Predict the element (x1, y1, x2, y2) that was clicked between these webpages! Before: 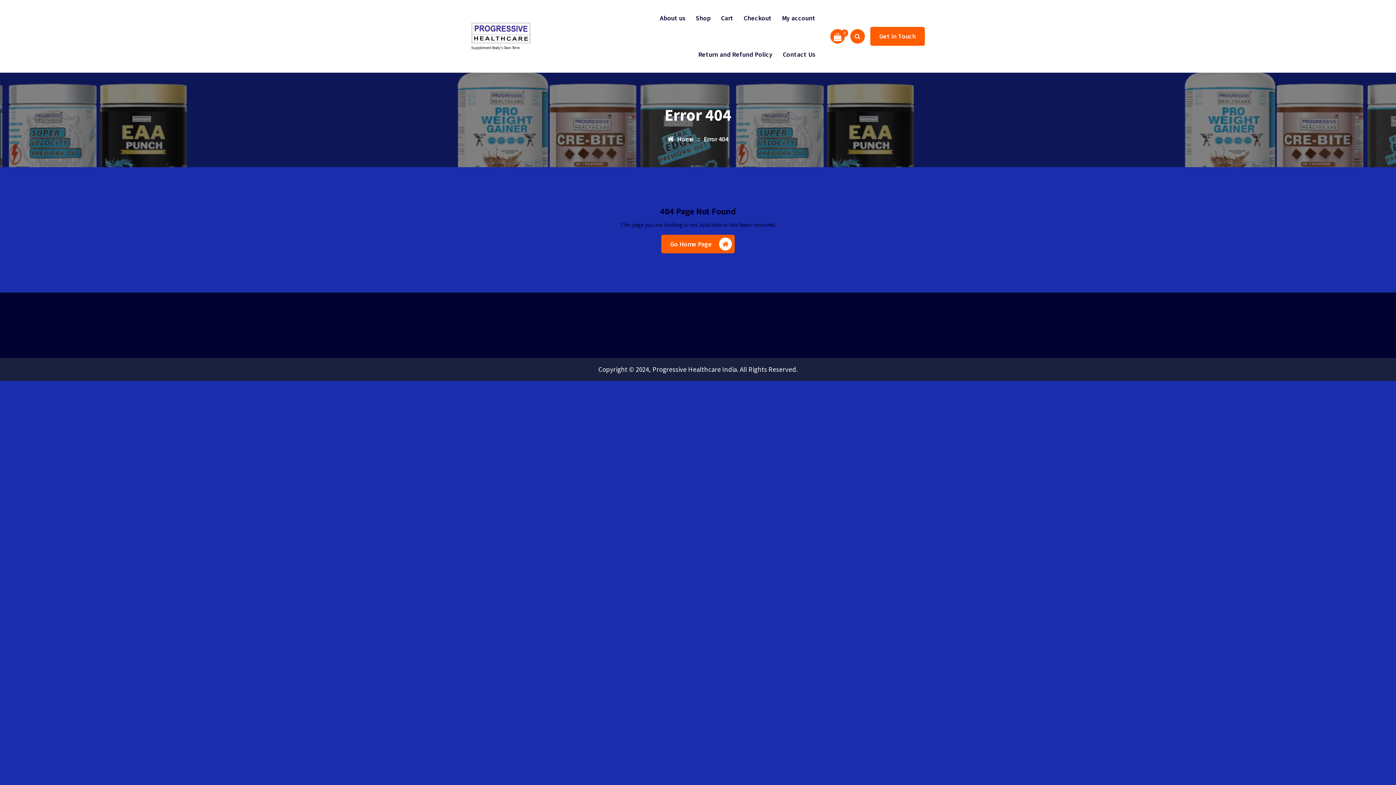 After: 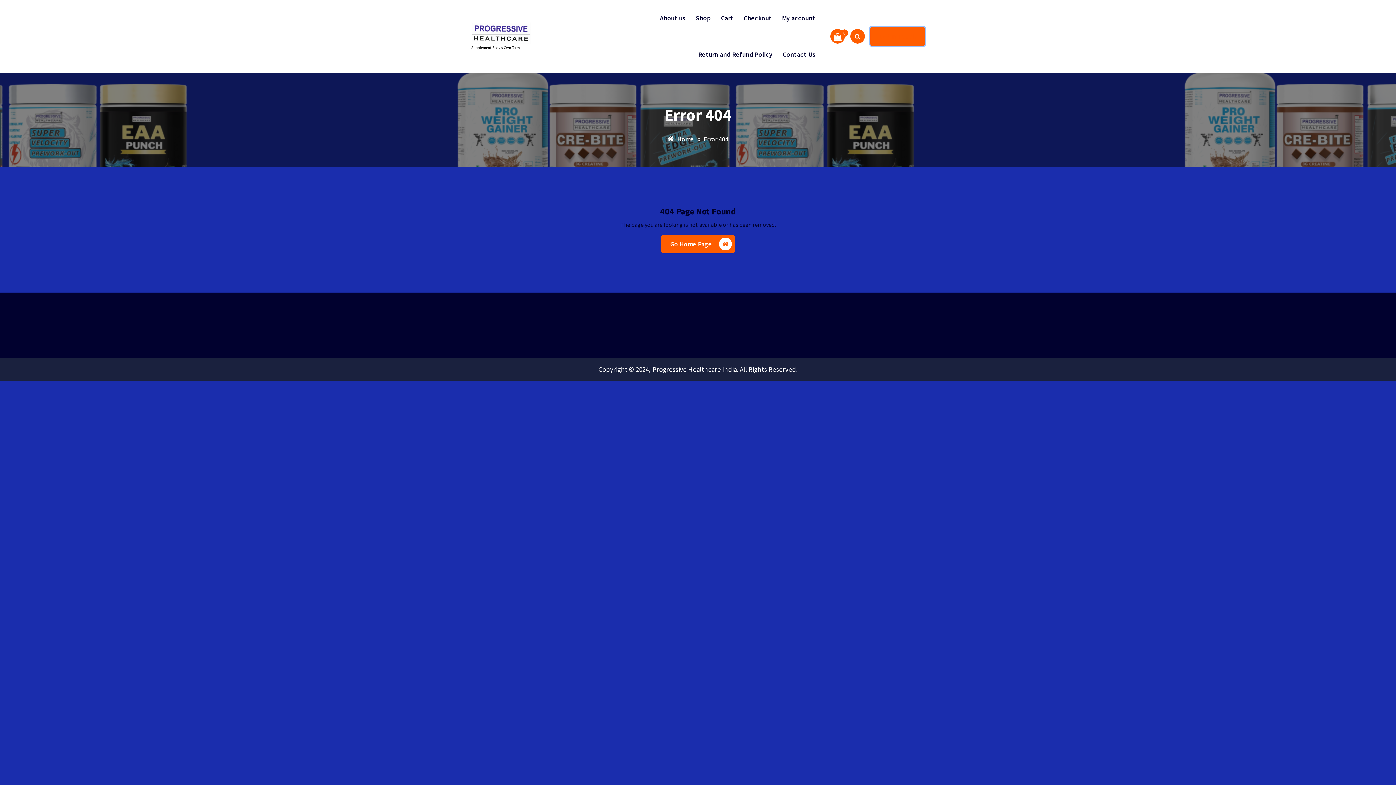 Action: label: Get in Touch bbox: (870, 27, 925, 45)